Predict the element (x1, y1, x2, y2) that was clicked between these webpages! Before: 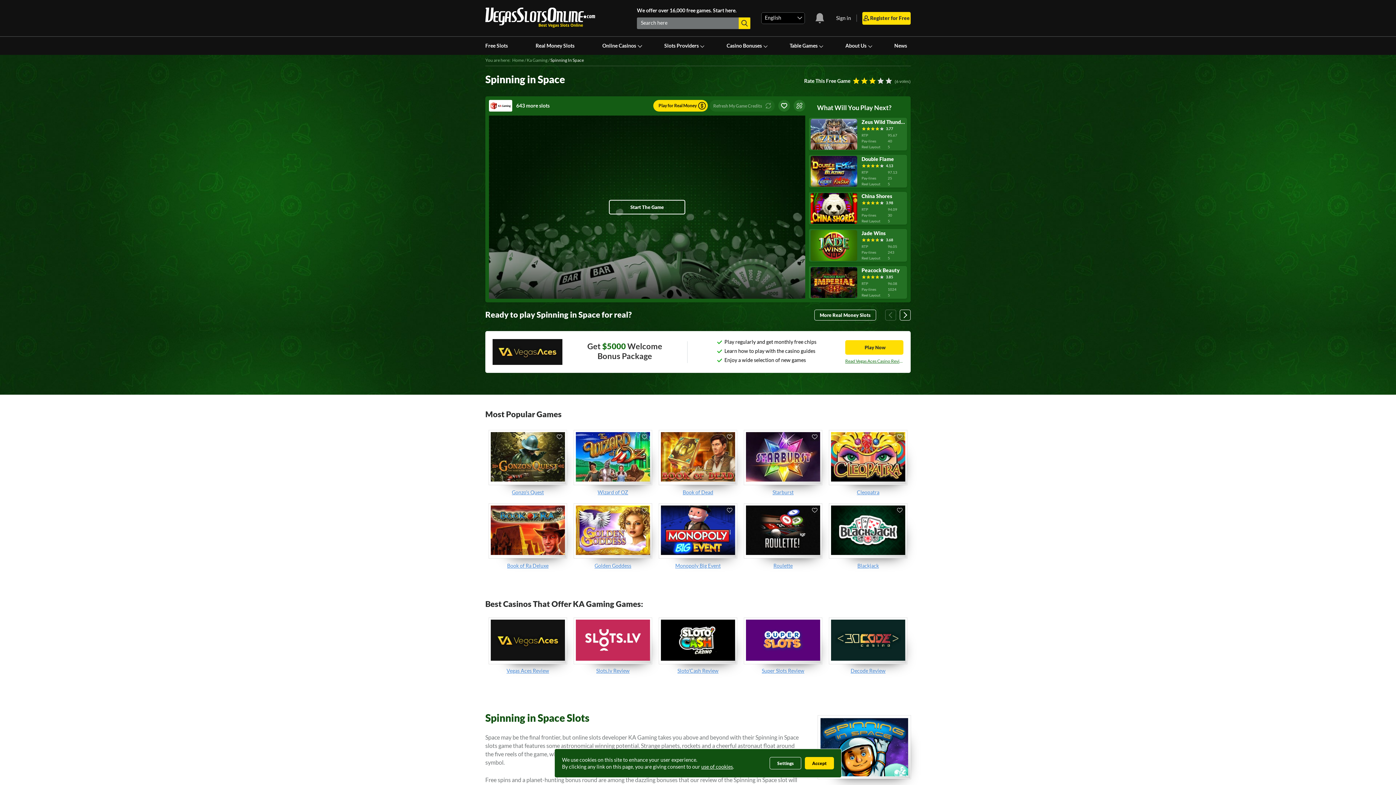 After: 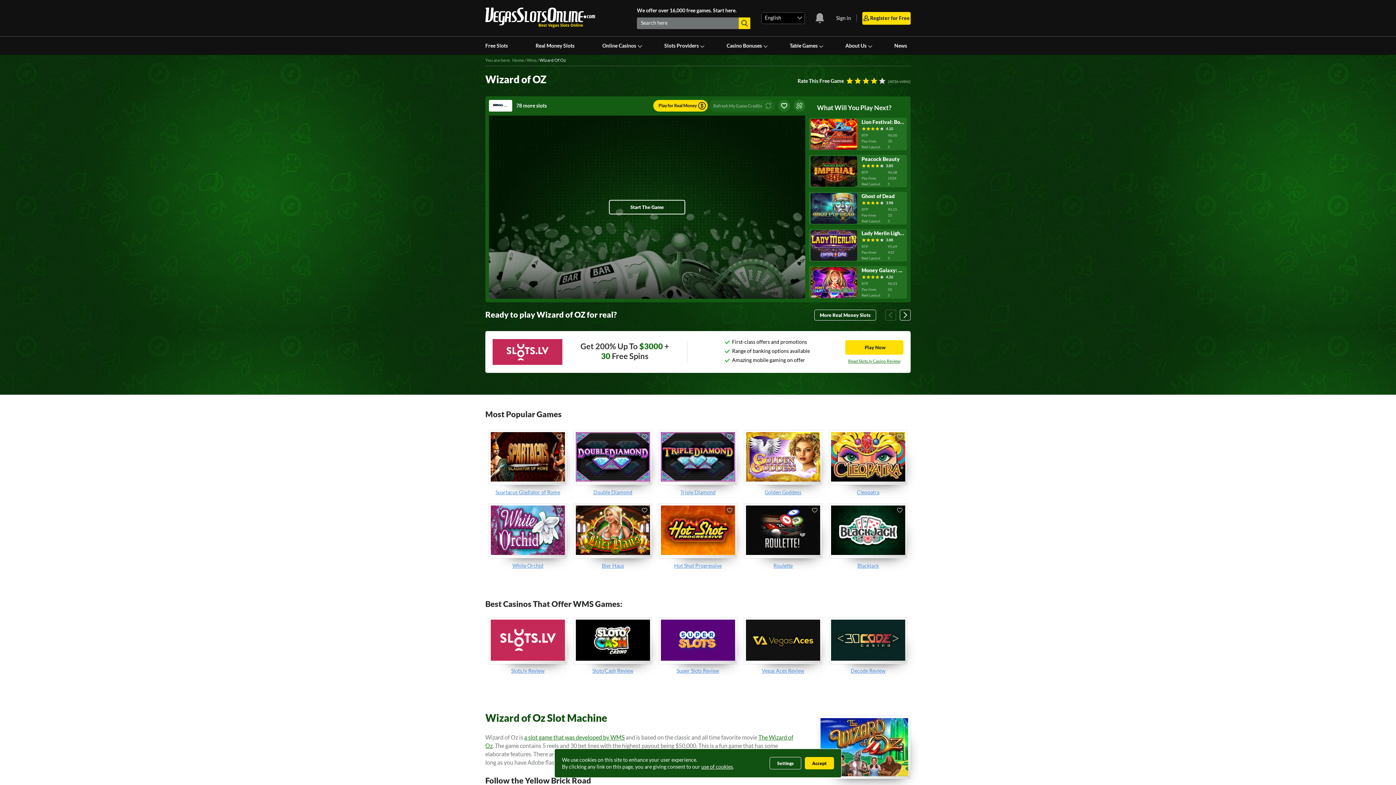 Action: label: Wizard of OZ bbox: (570, 488, 655, 496)